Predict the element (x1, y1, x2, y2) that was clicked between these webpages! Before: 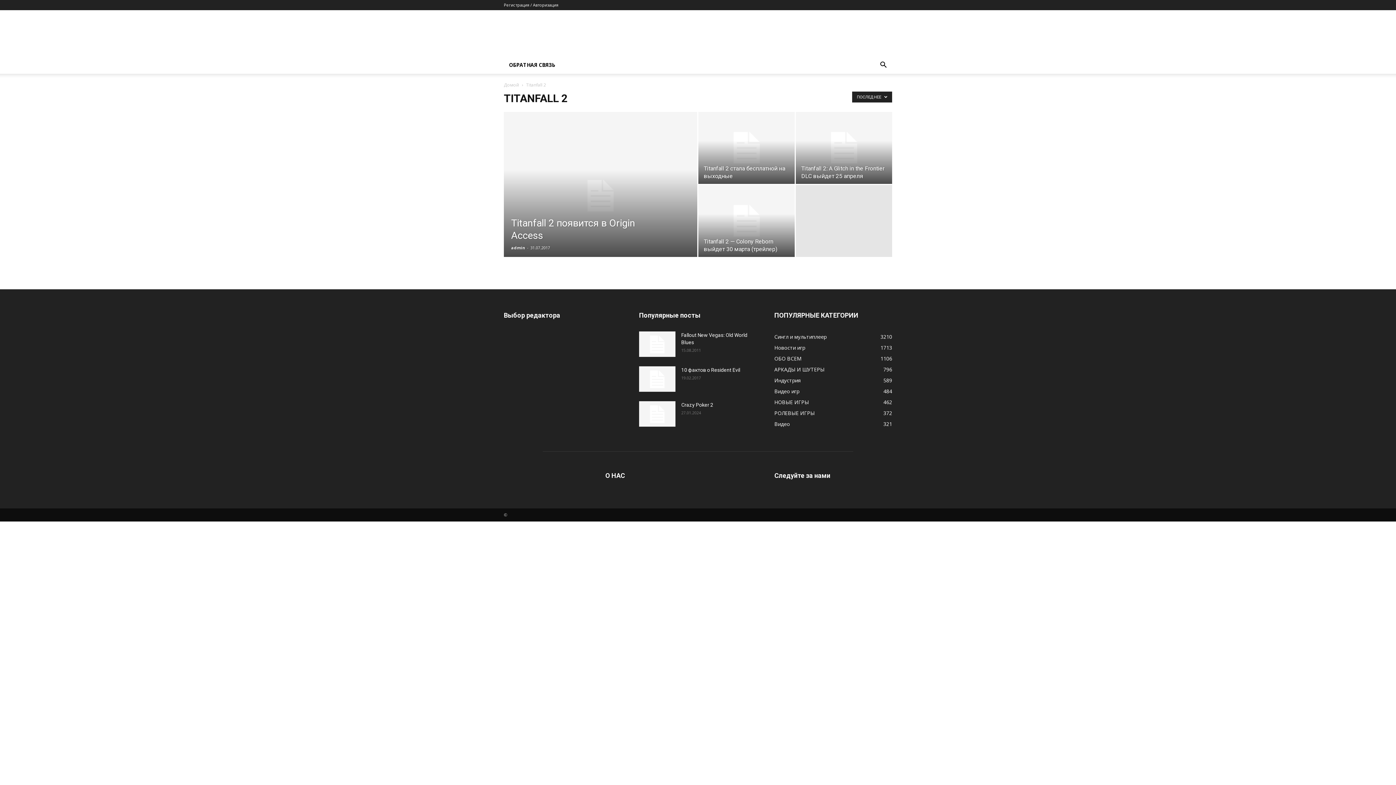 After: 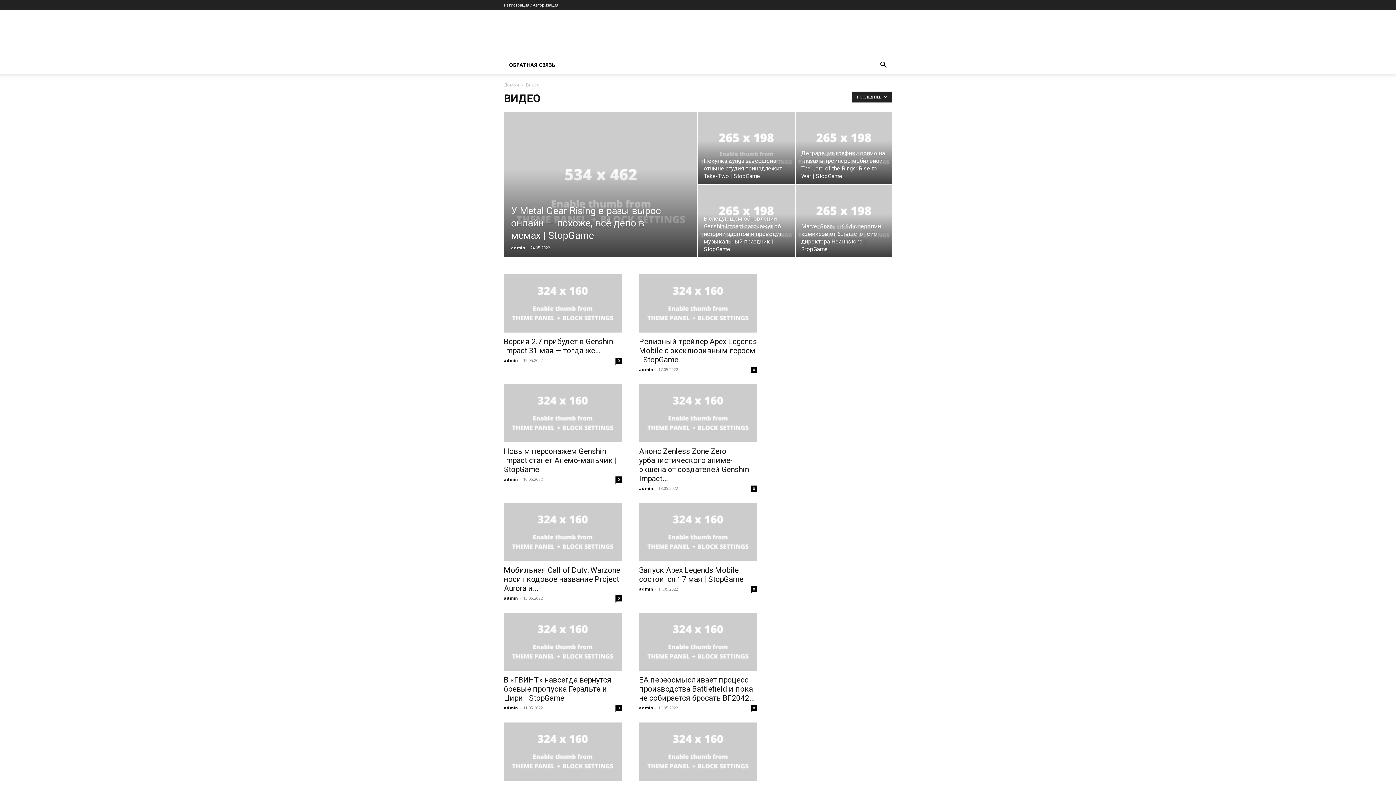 Action: bbox: (774, 420, 790, 427) label: Видео
321